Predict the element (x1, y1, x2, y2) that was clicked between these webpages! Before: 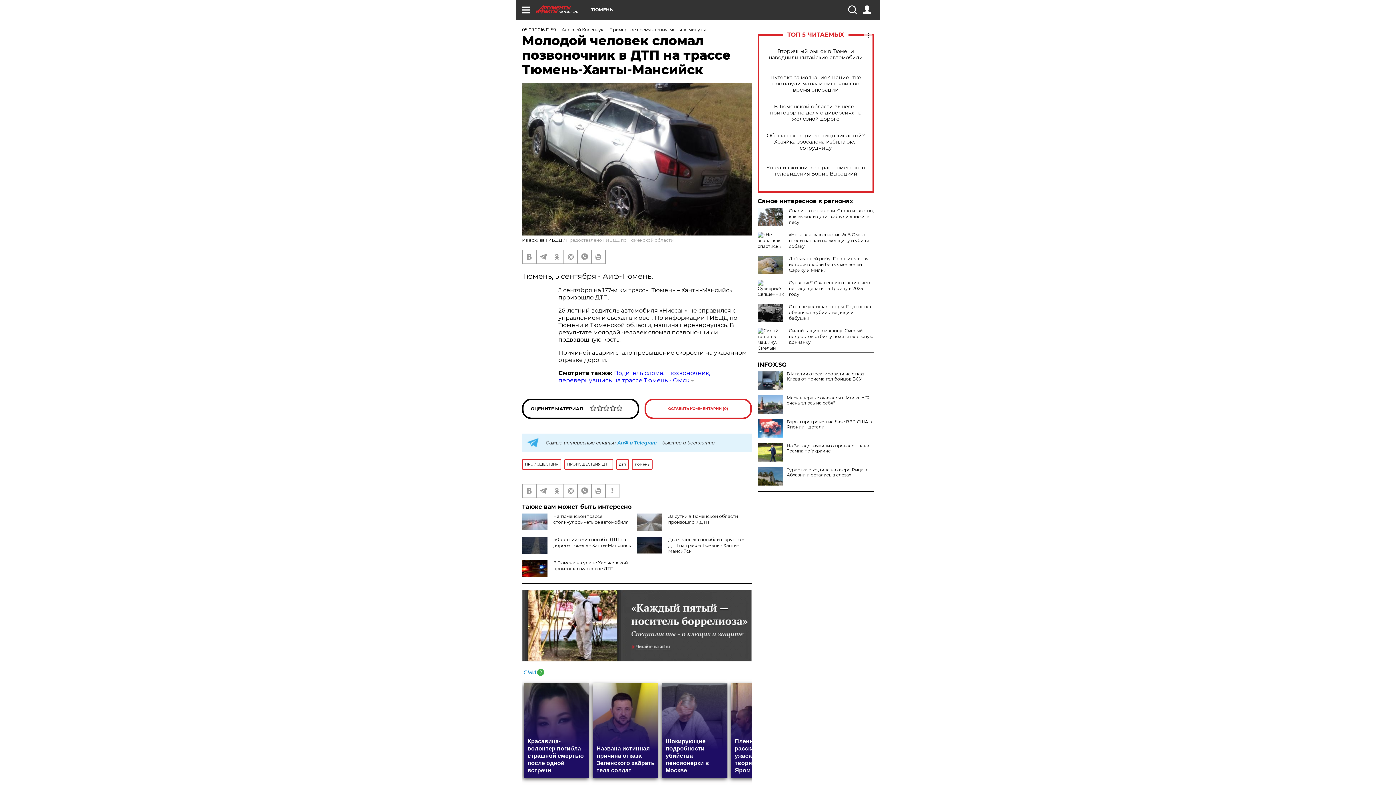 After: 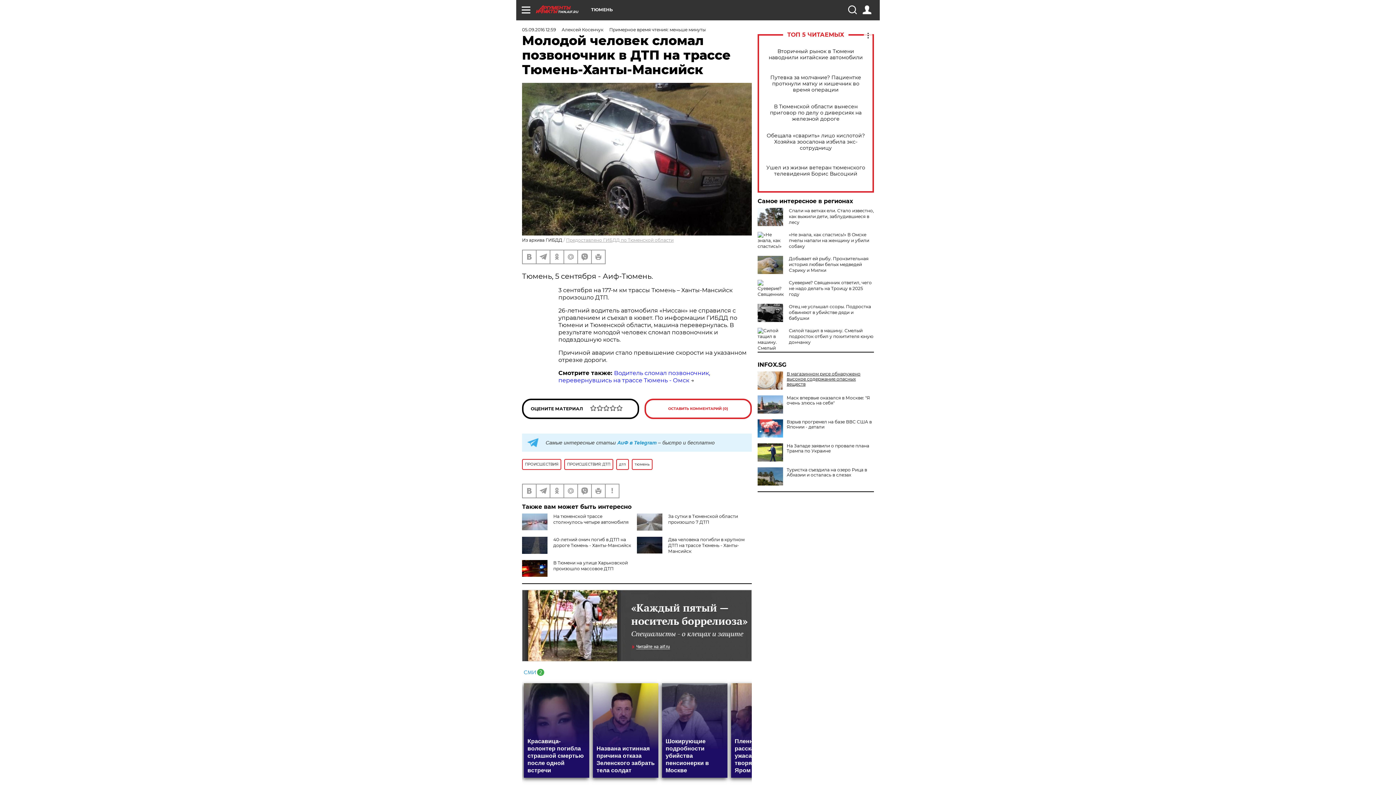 Action: label: В Италии отреагировали на отказ Киева от приема тел бойцов ВСУ bbox: (757, 371, 874, 381)